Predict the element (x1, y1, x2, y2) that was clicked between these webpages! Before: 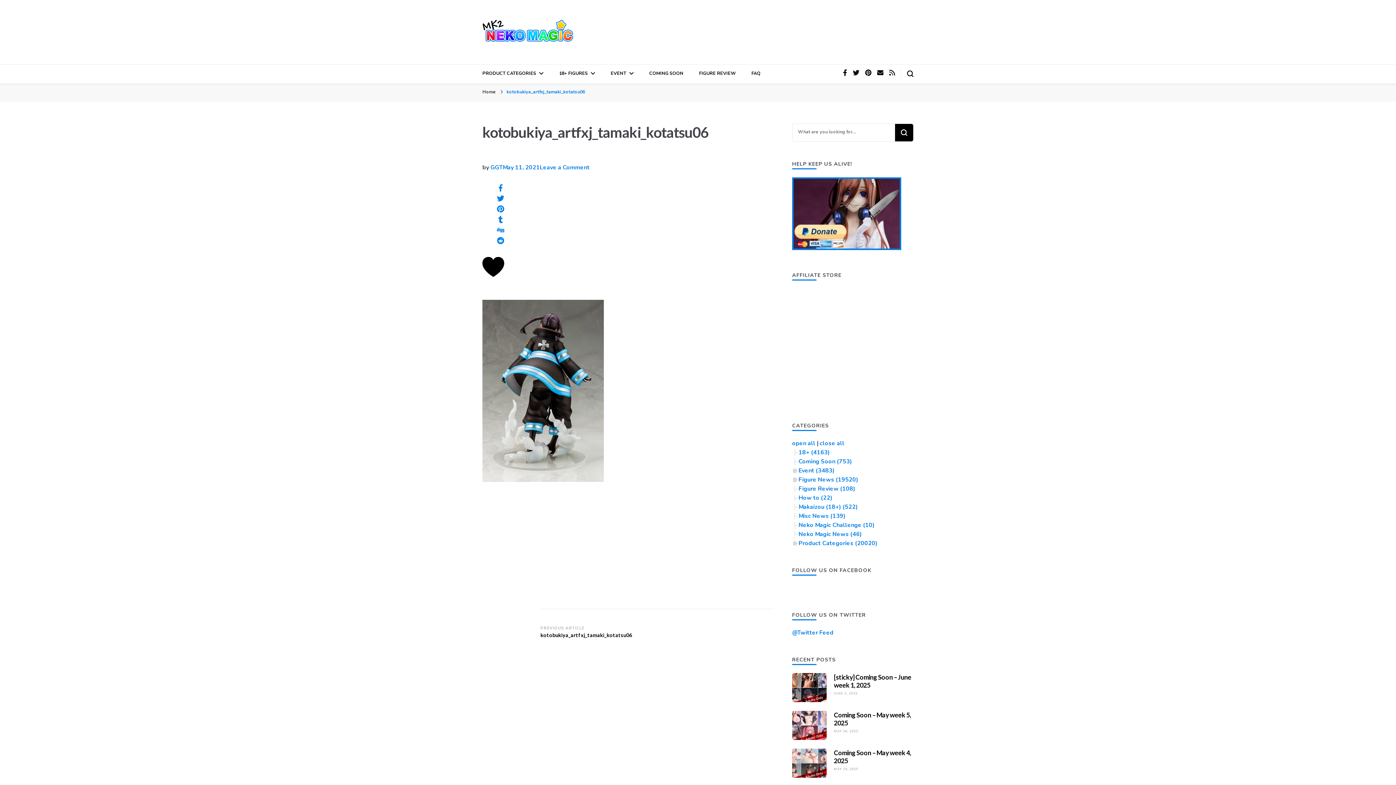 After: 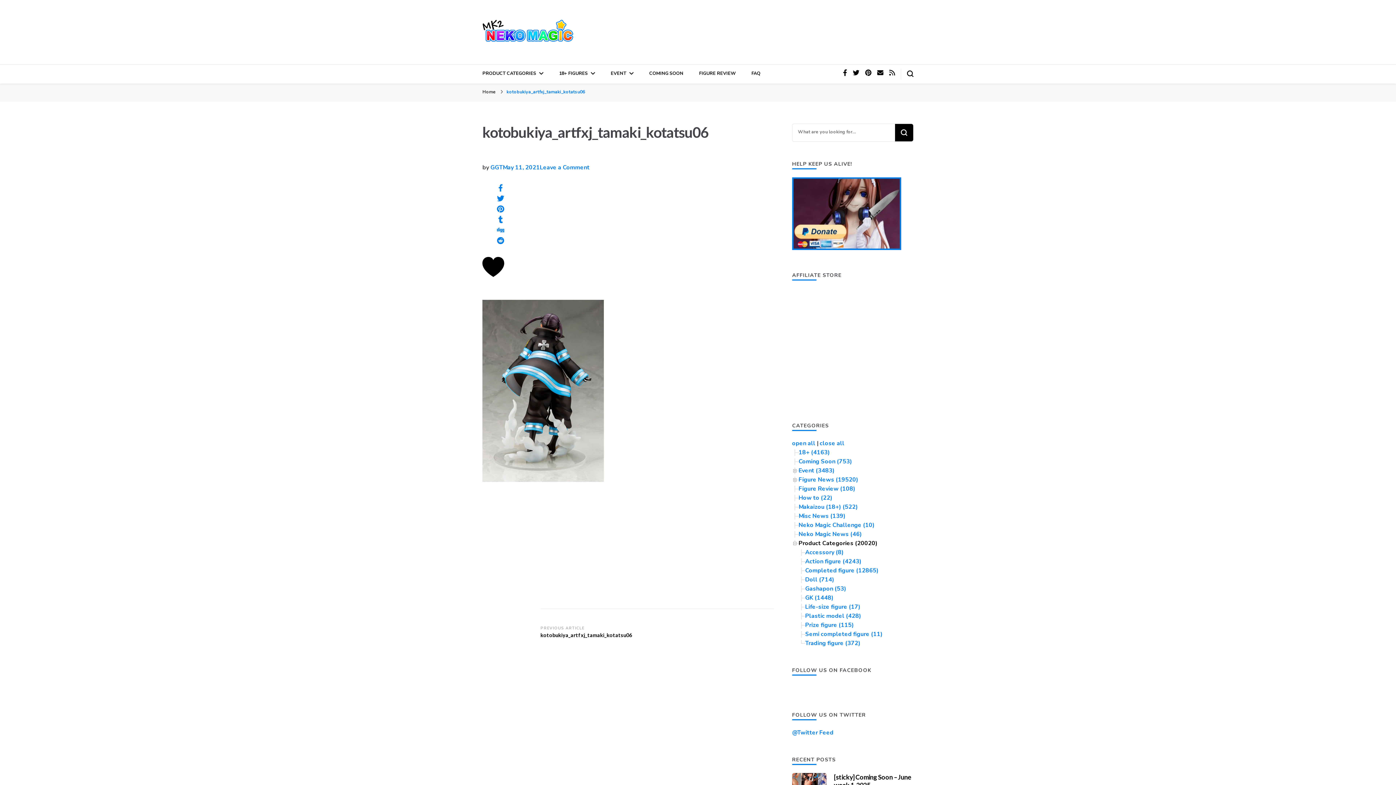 Action: bbox: (798, 539, 877, 547) label: Product Categories (20020)